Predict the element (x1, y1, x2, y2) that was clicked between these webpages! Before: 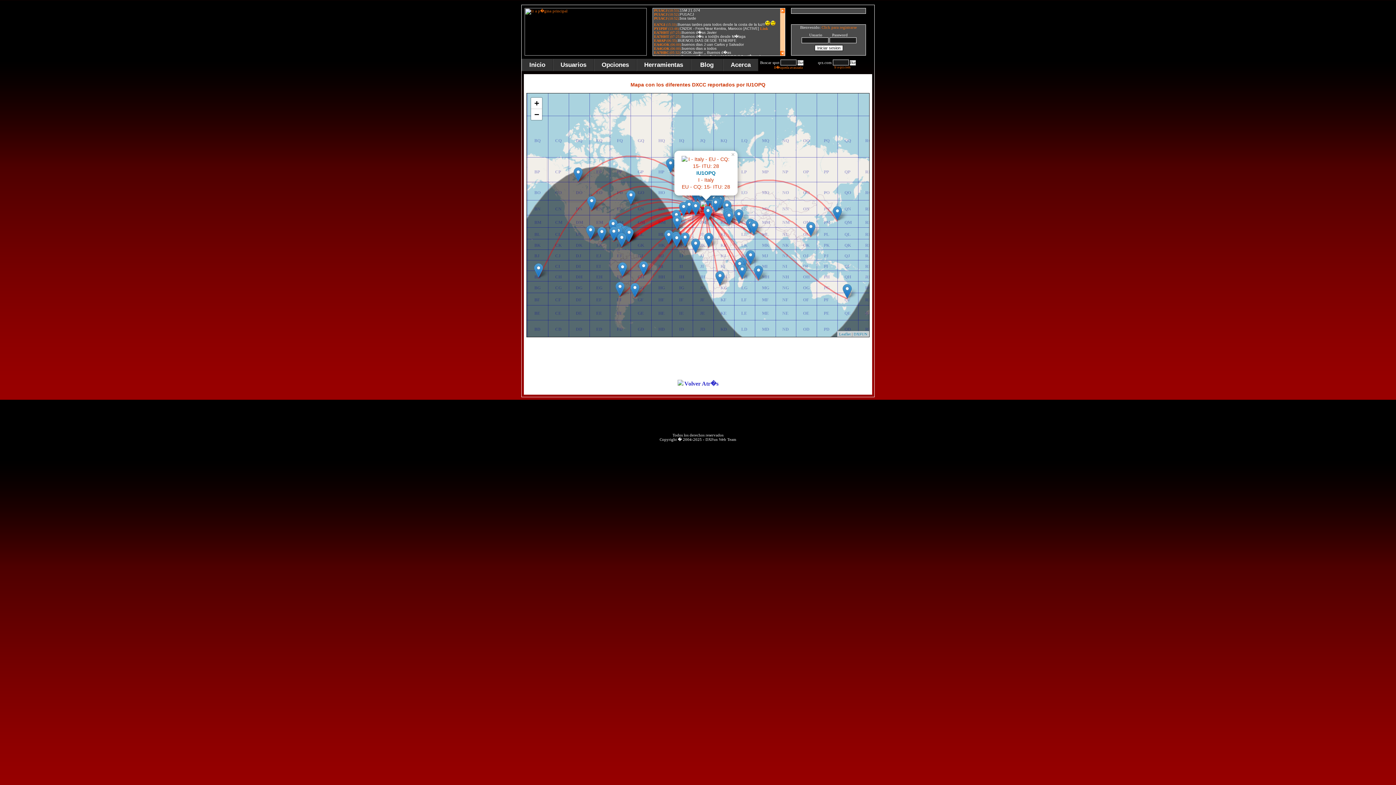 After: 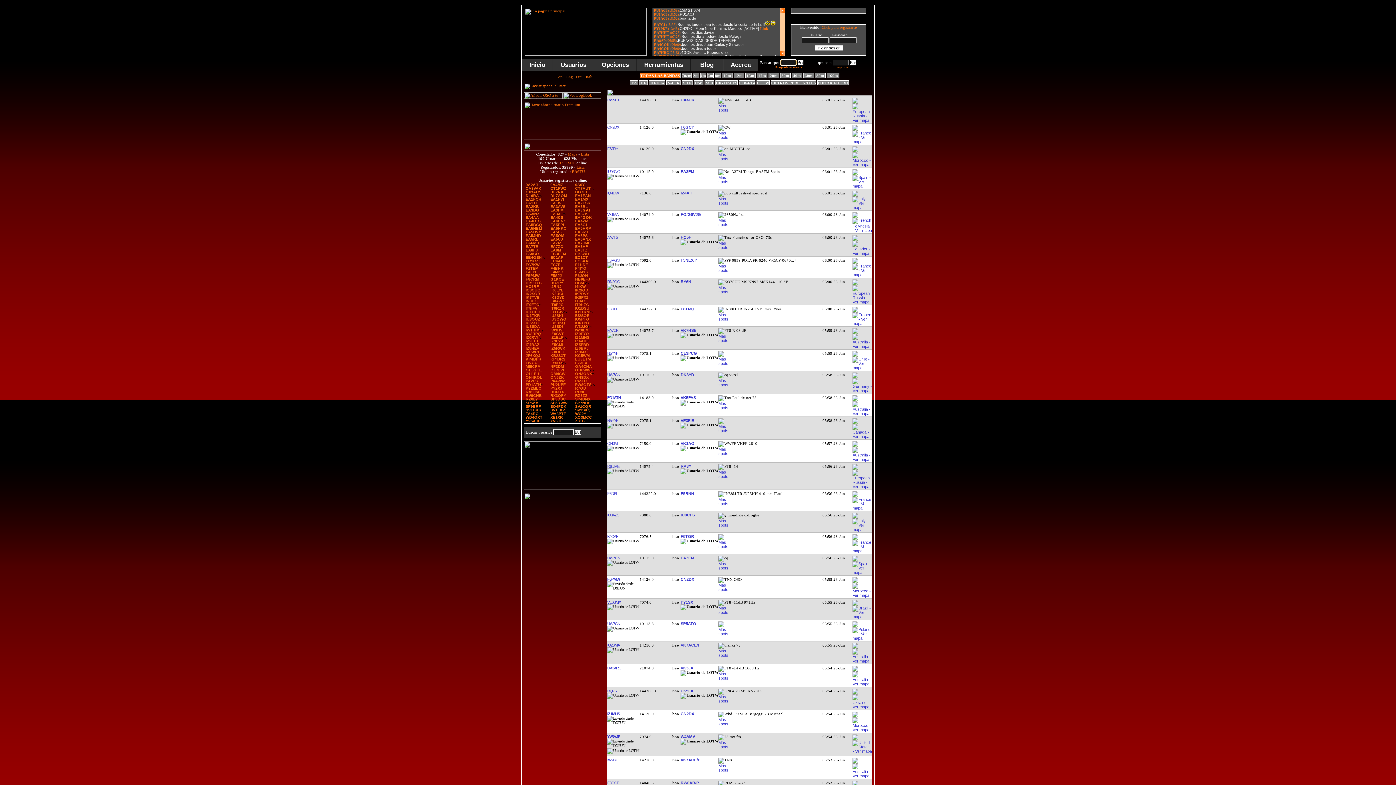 Action: label: Inicio bbox: (521, 58, 553, 71)